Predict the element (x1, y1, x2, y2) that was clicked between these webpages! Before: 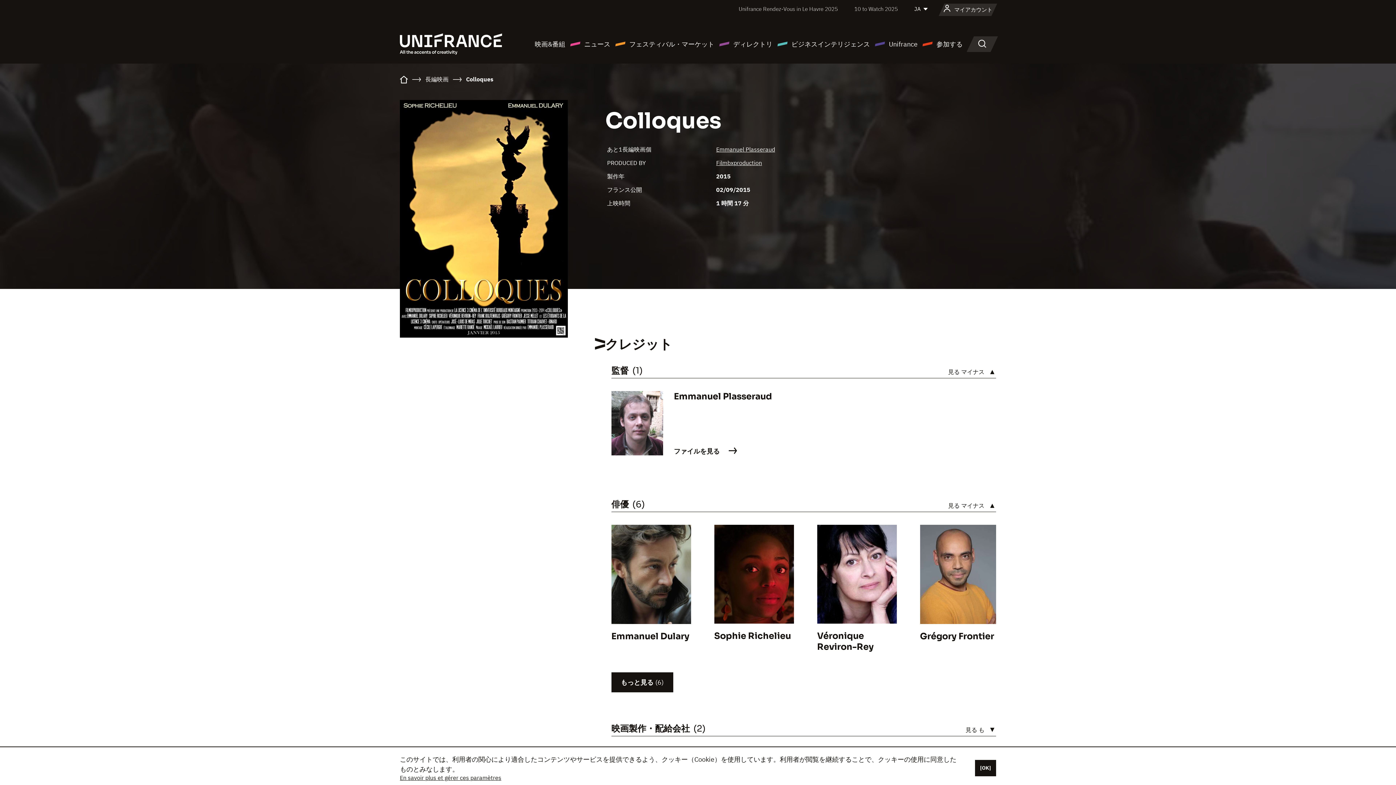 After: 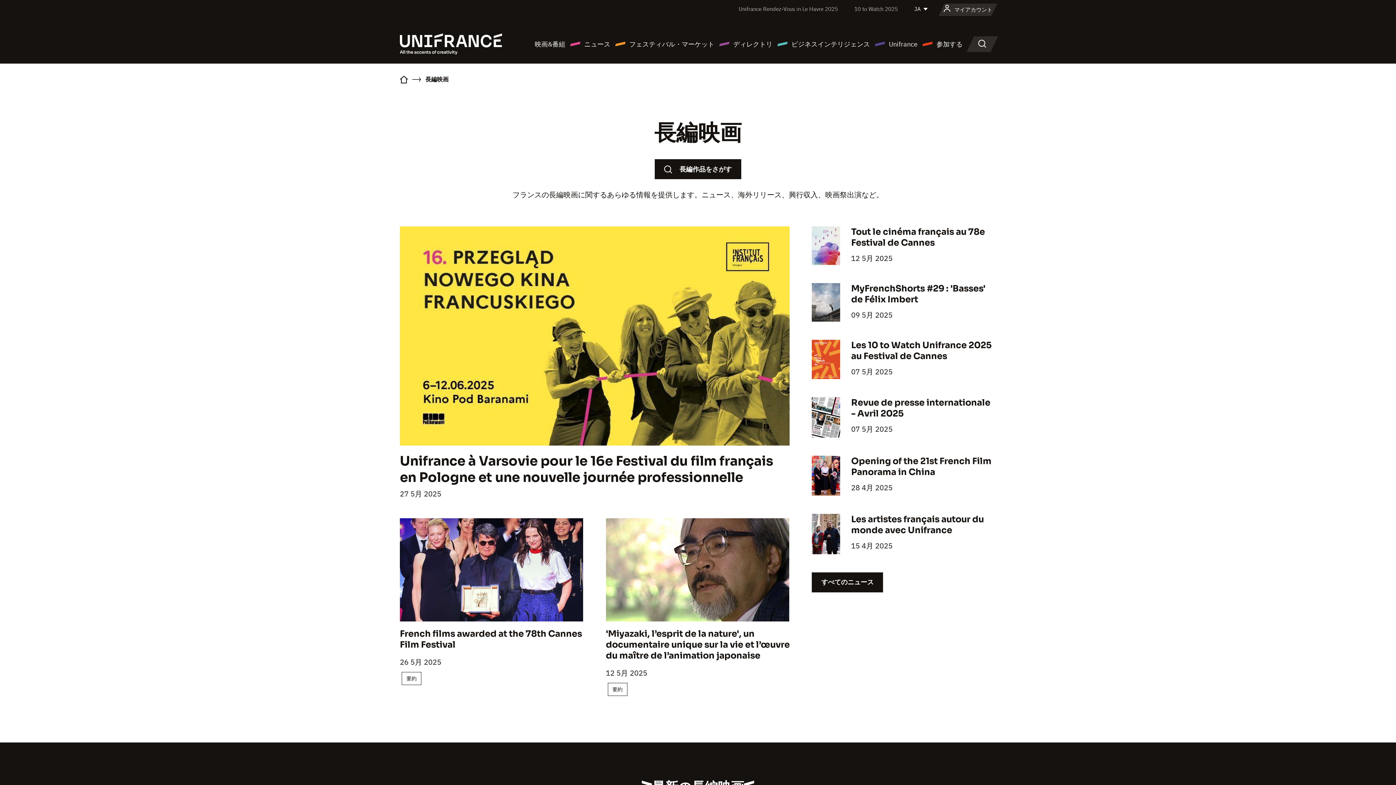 Action: label: 長編映画 bbox: (425, 75, 448, 82)